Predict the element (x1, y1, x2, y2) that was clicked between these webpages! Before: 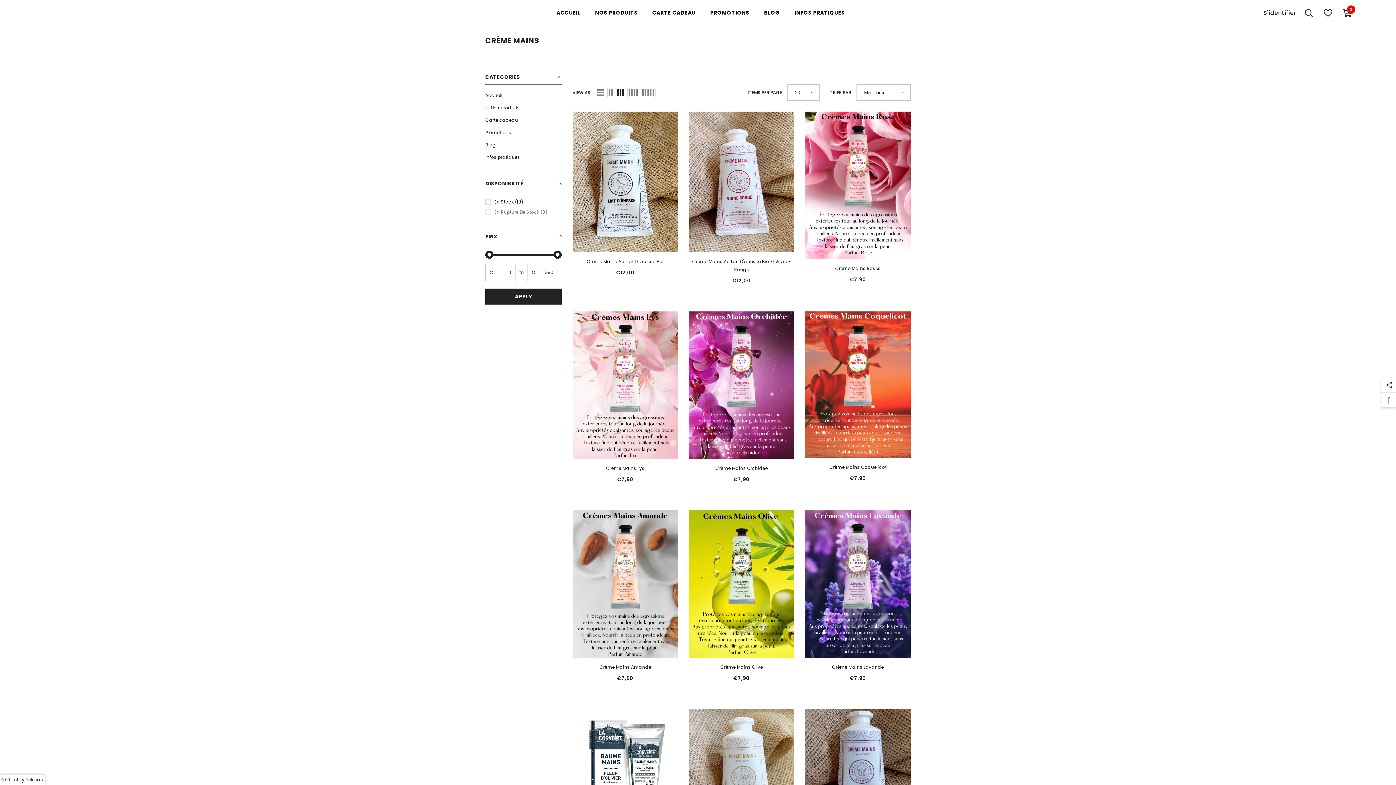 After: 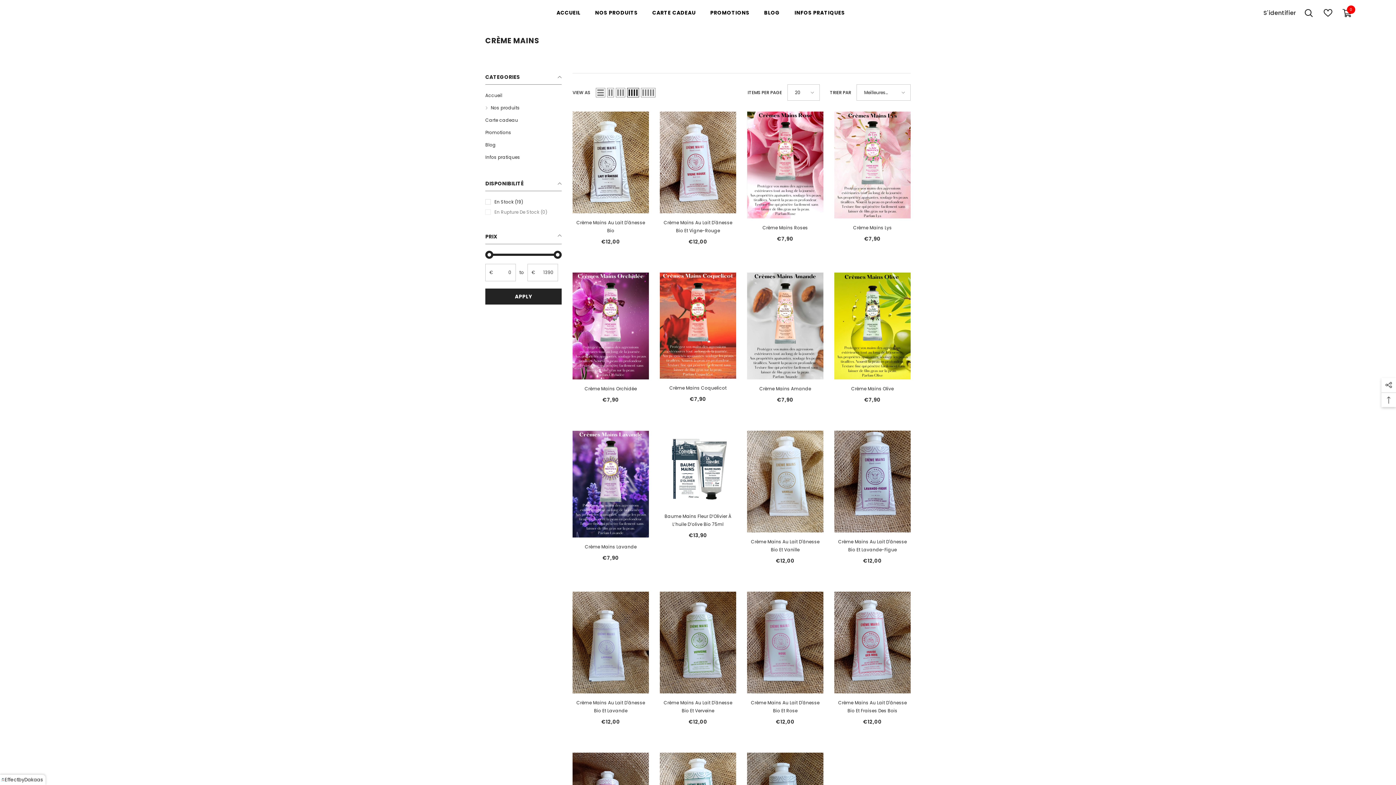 Action: label: Grid 4 bbox: (627, 87, 639, 97)